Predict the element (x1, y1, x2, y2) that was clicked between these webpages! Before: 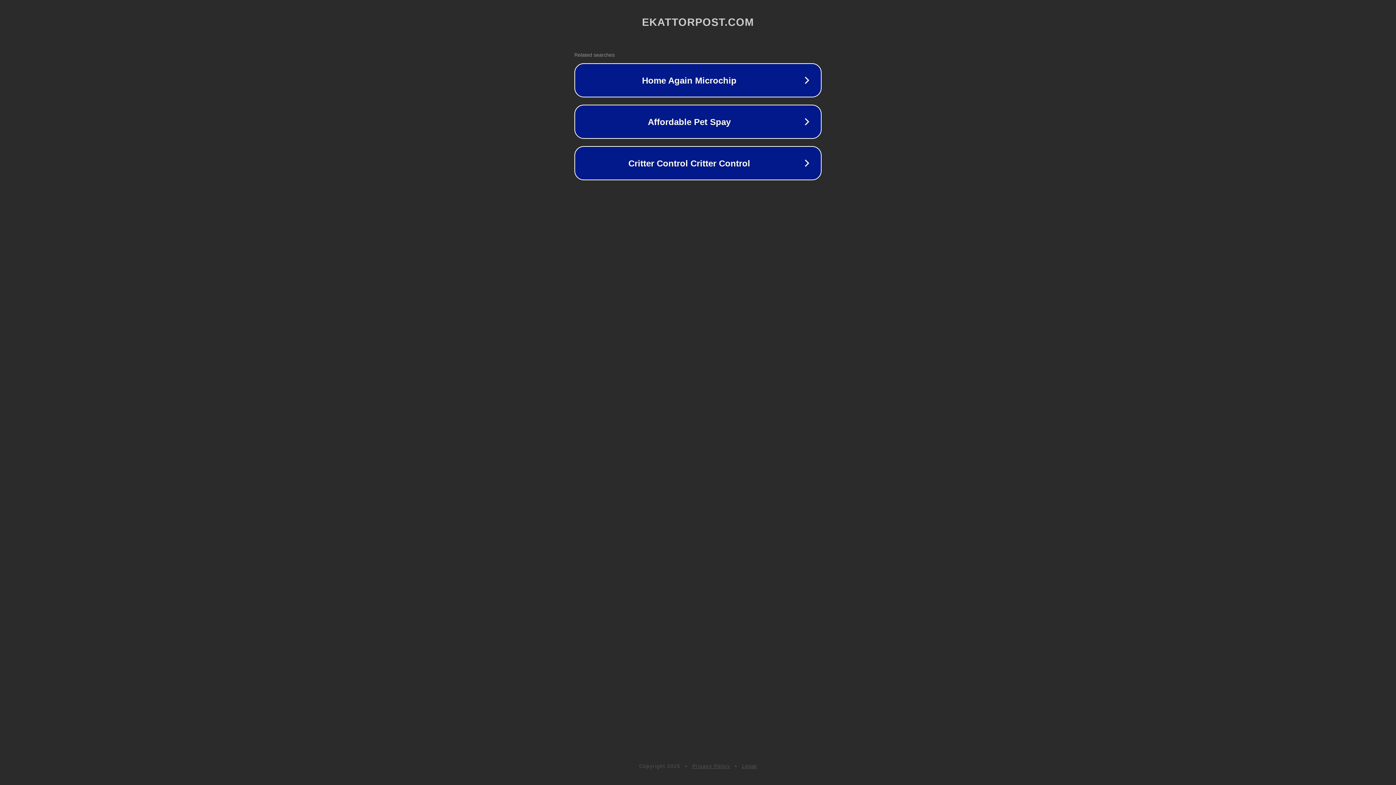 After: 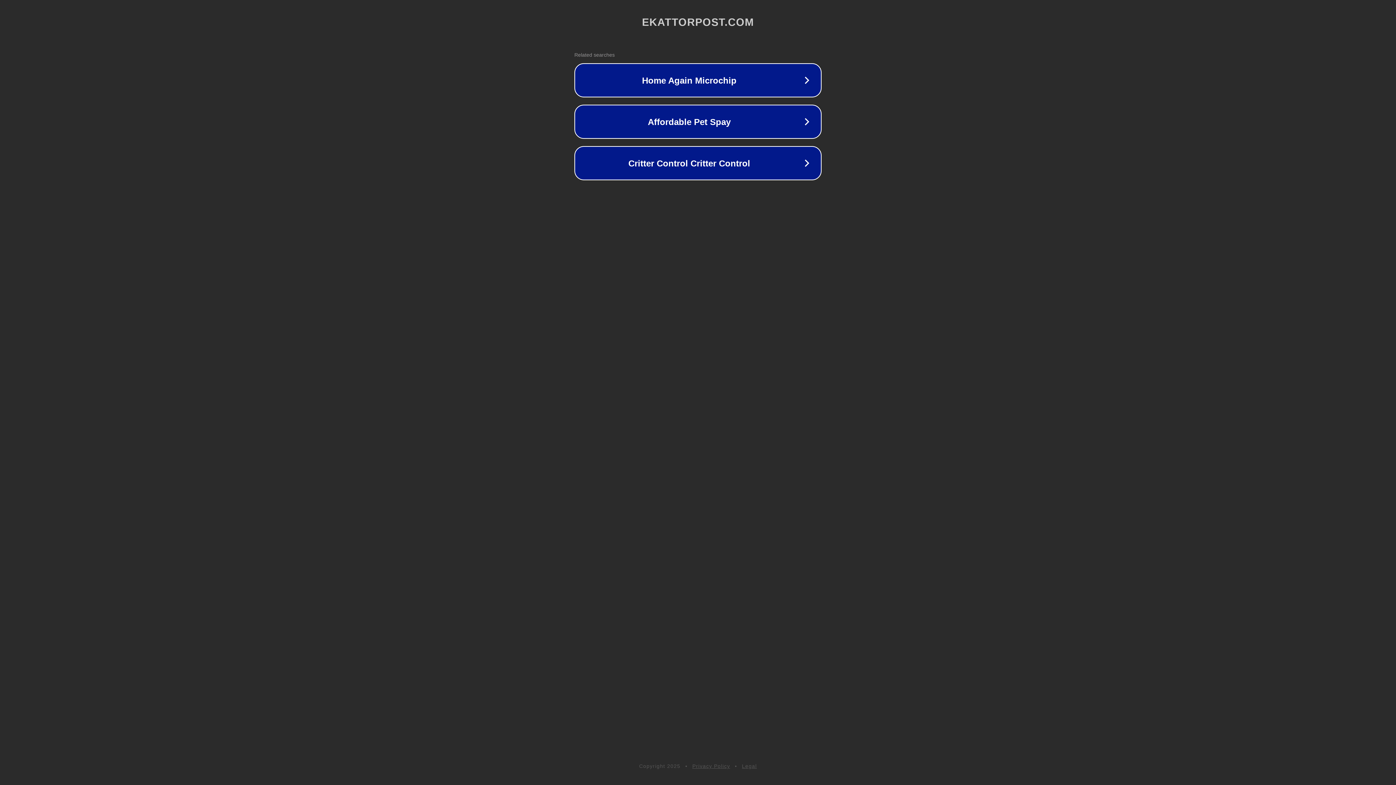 Action: label: Legal bbox: (742, 763, 757, 769)